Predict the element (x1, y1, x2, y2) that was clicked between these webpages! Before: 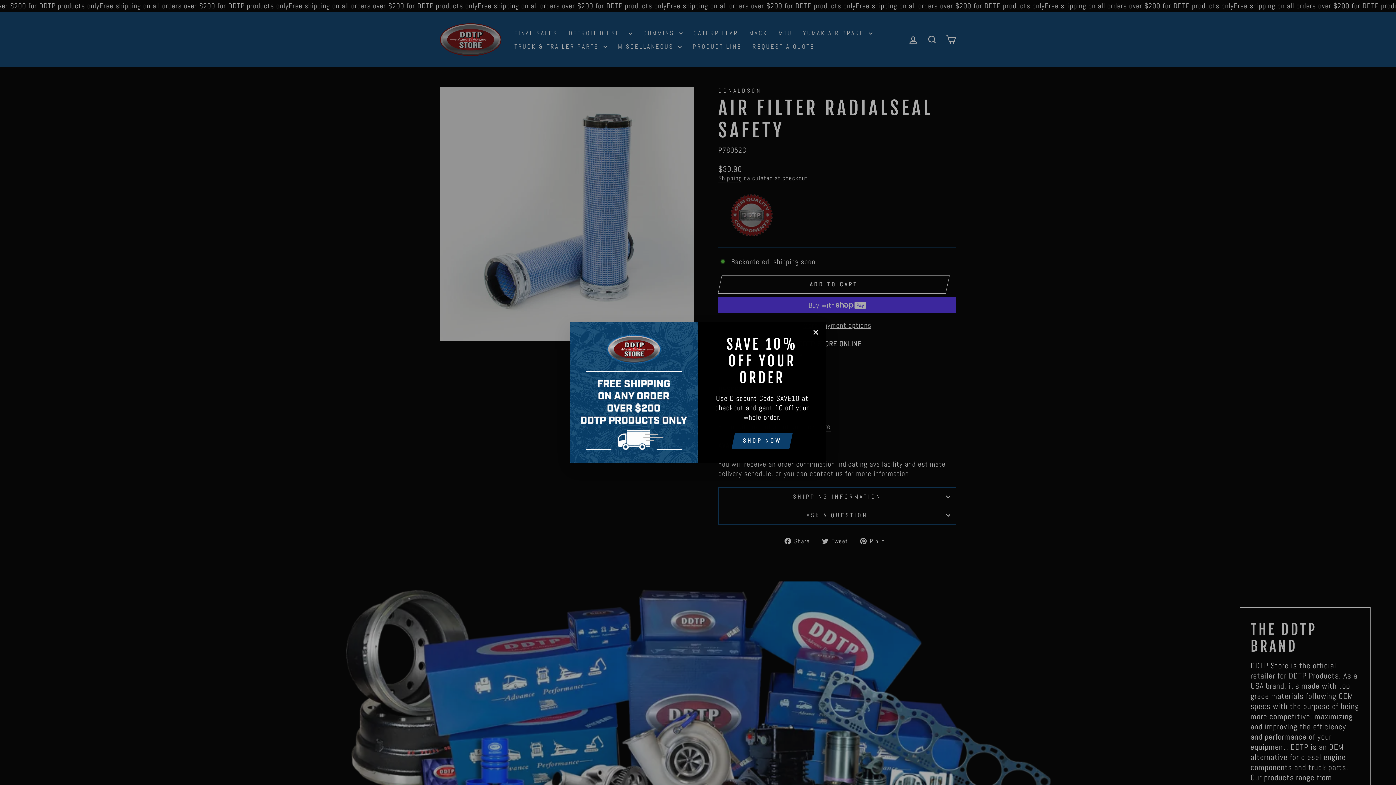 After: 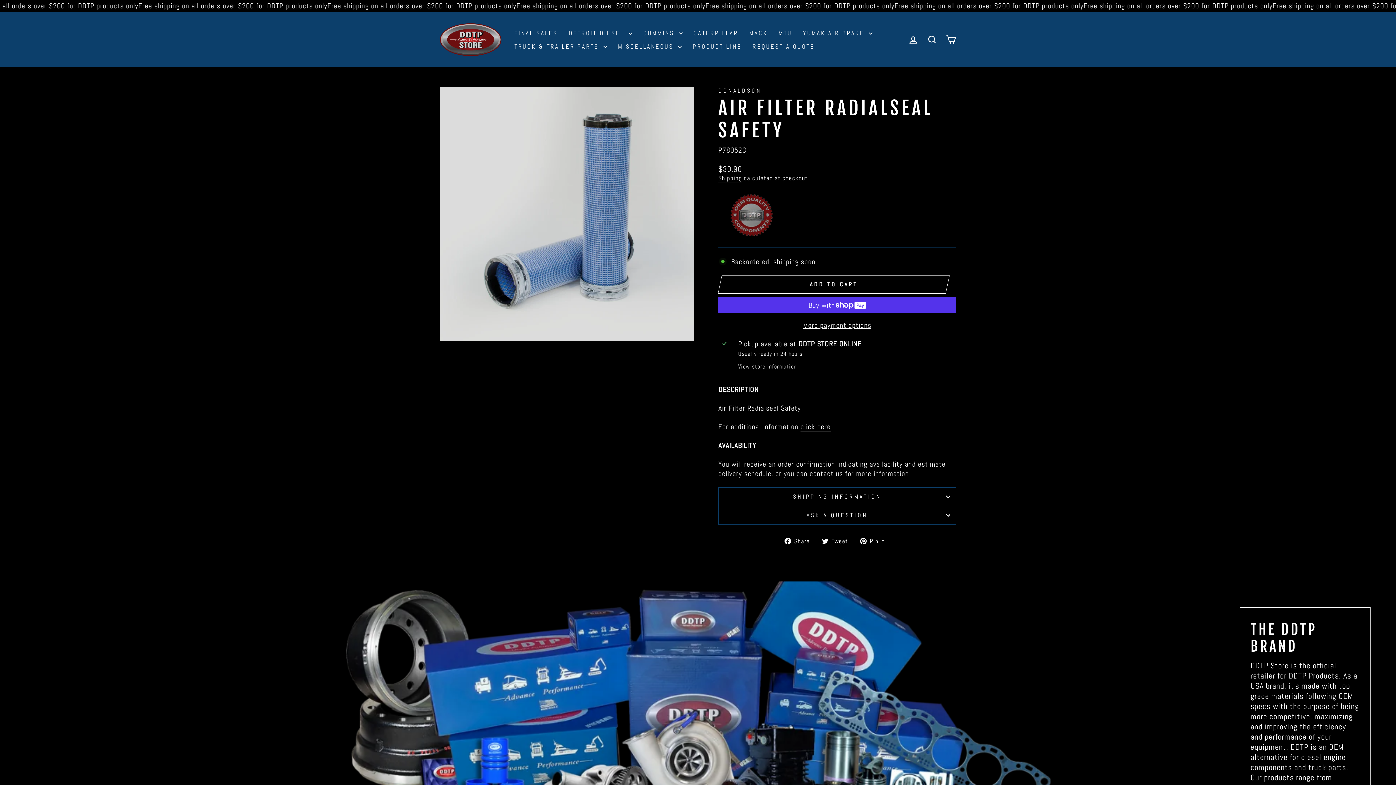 Action: label: "Close (esc)" bbox: (809, 330, 822, 344)